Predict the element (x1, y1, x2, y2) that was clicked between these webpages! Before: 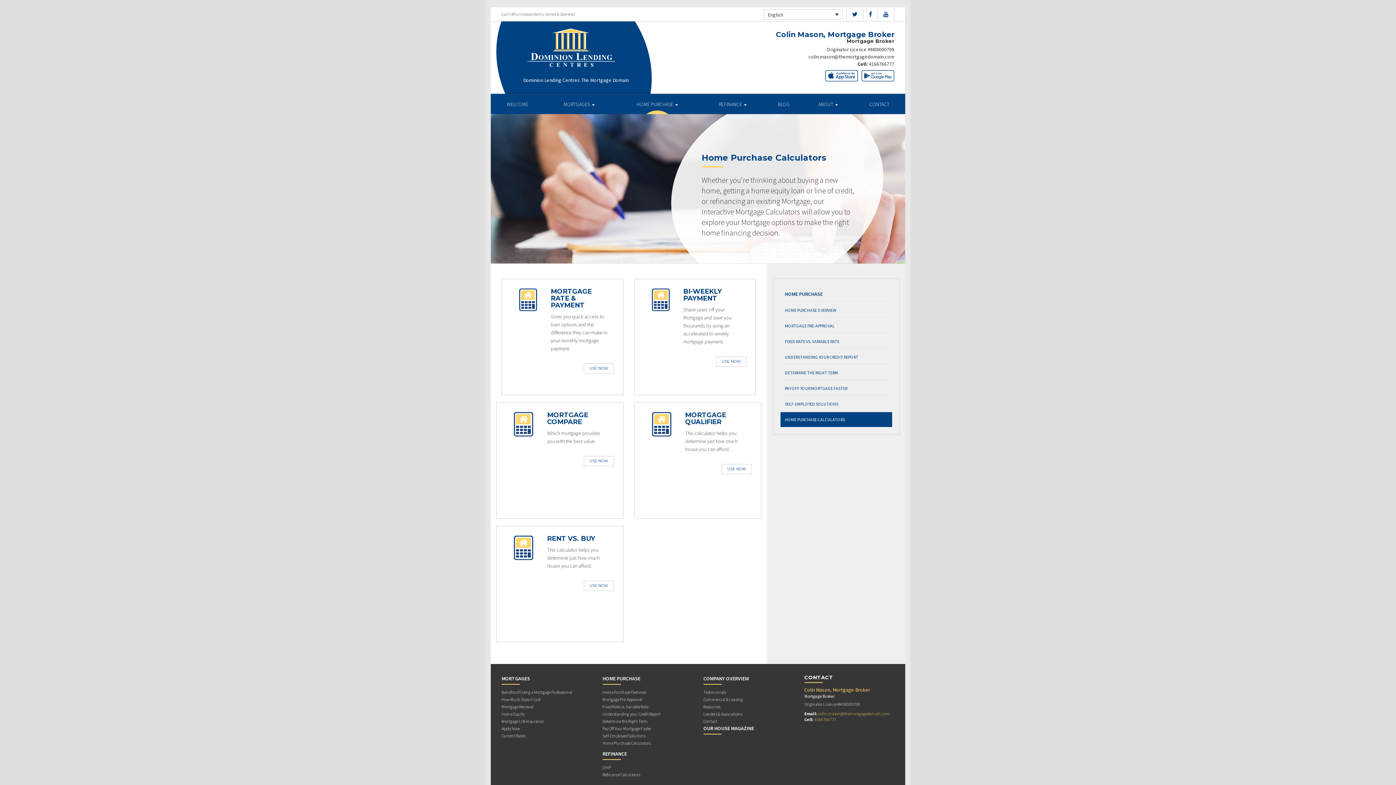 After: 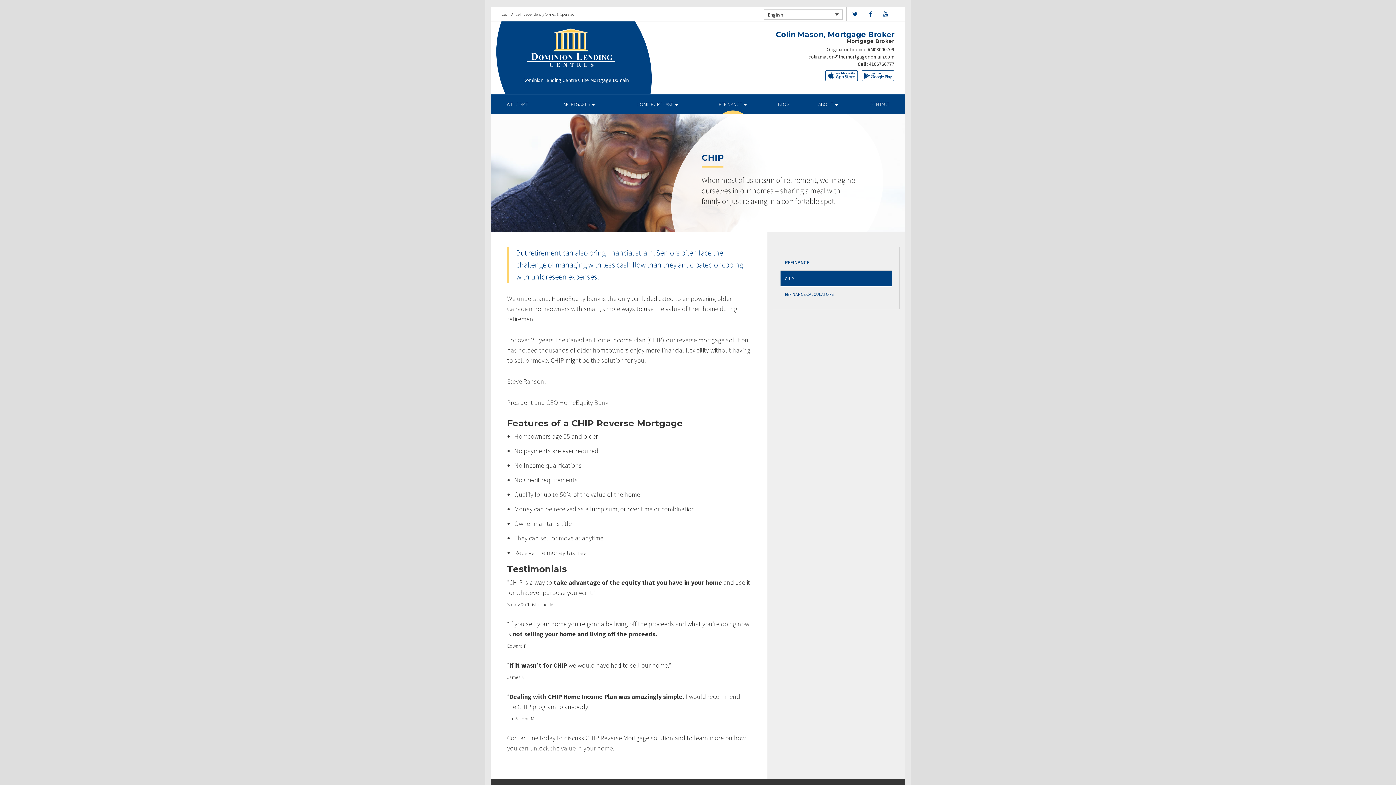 Action: bbox: (602, 765, 611, 772) label: CHIP